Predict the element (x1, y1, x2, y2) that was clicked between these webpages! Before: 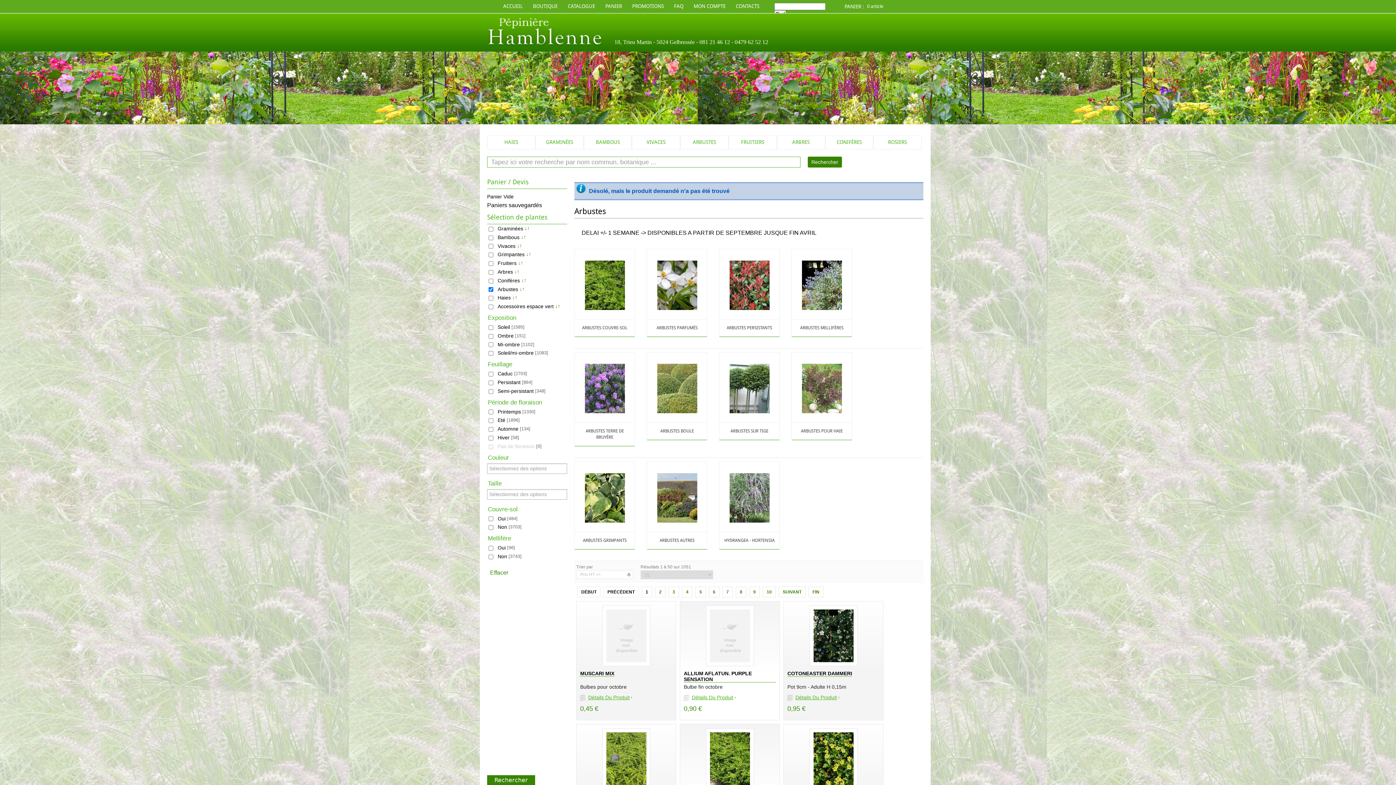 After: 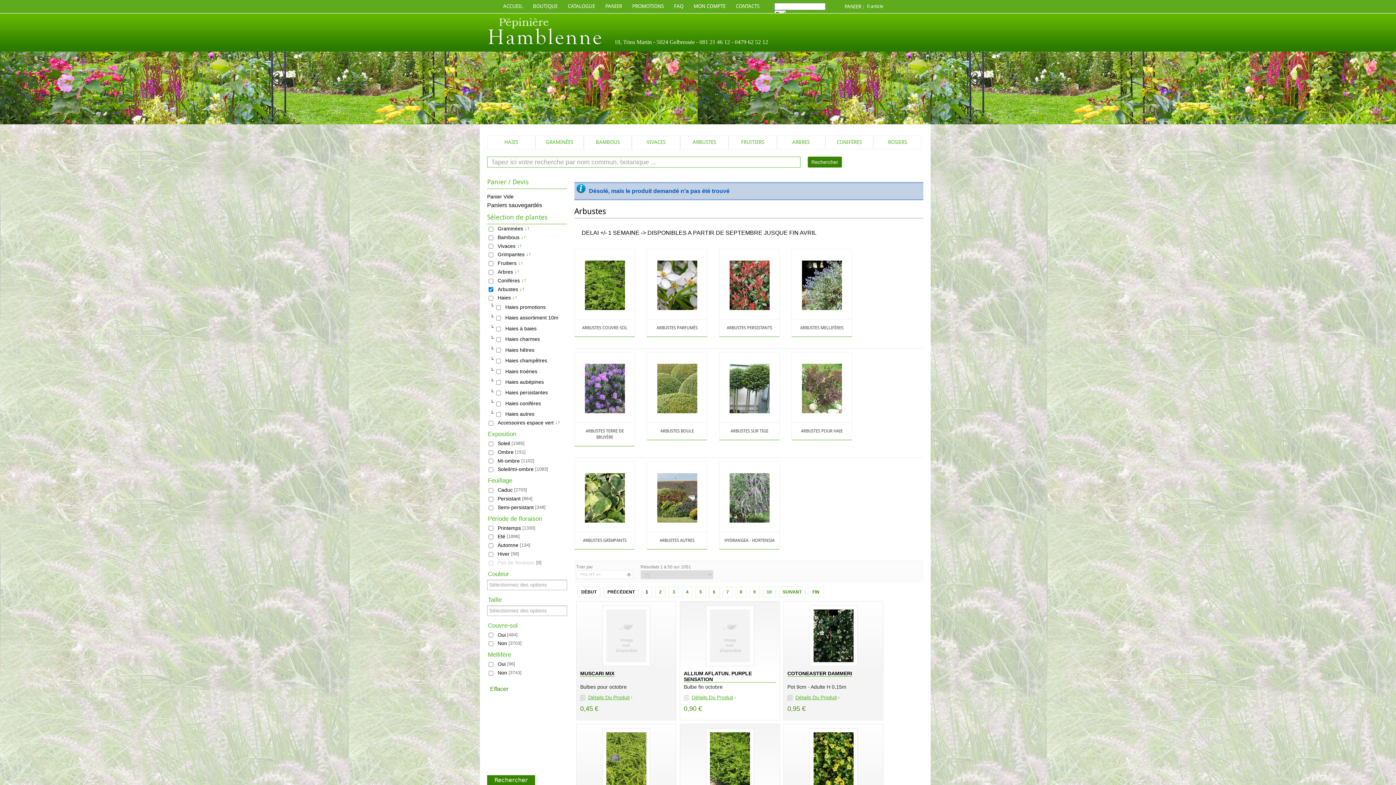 Action: bbox: (512, 294, 517, 300) label: ↓↑